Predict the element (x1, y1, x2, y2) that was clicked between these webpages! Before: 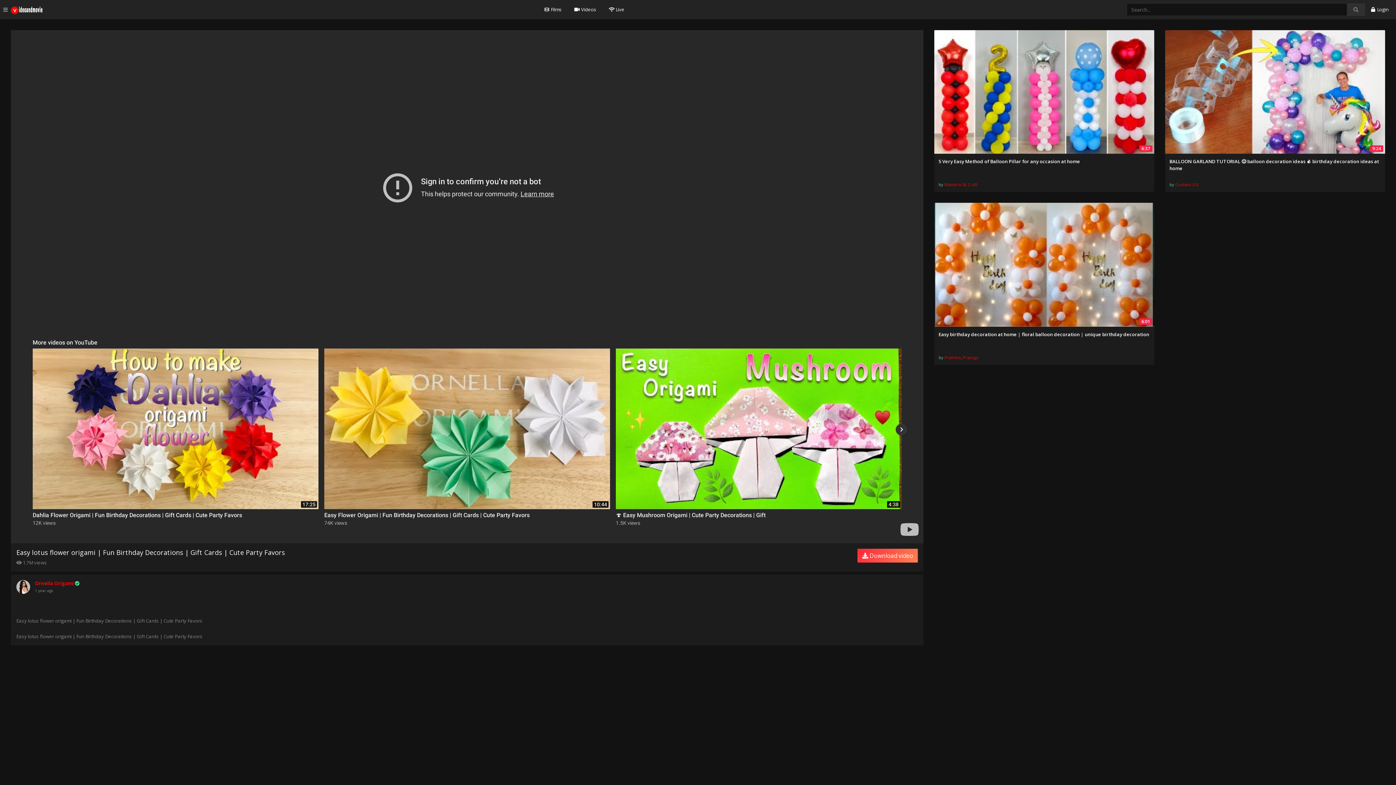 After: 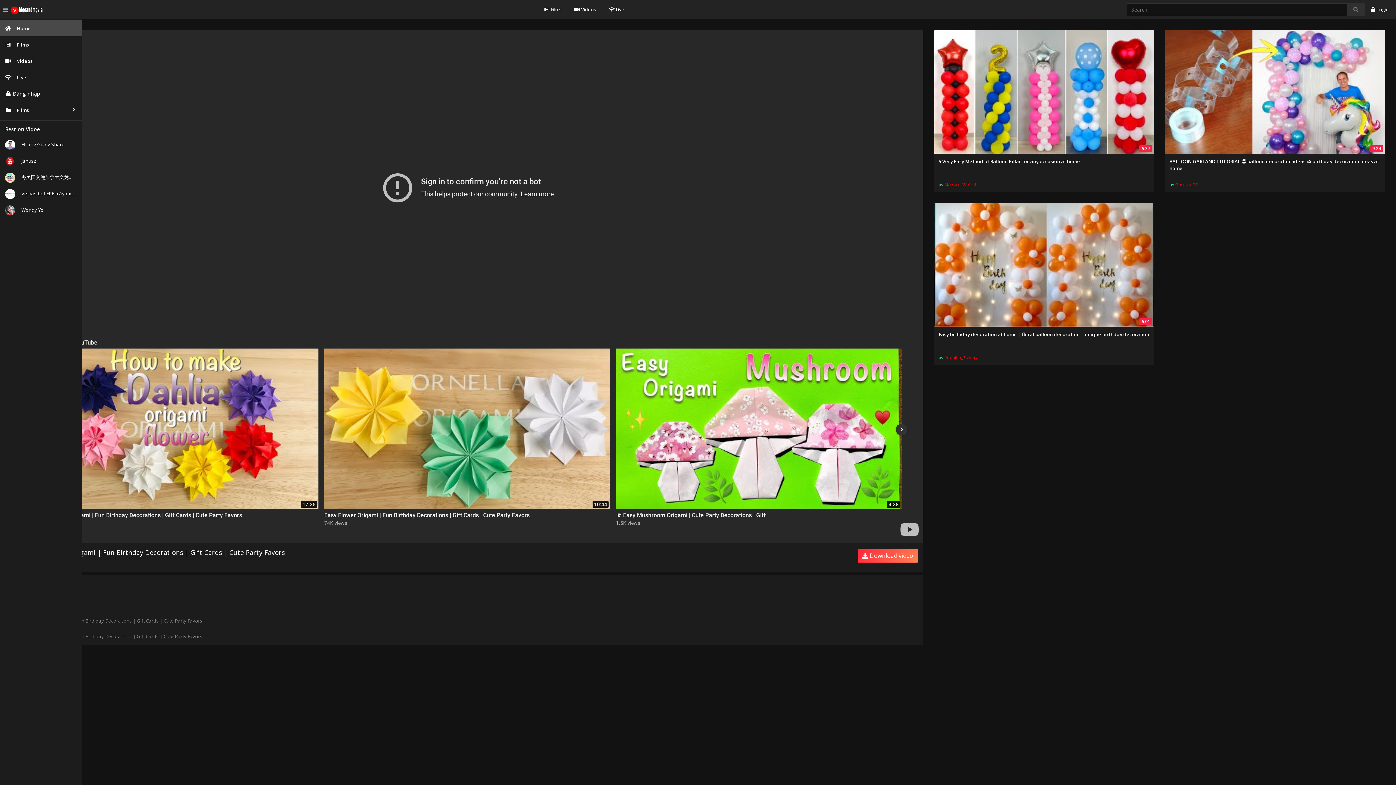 Action: bbox: (0, 4, 10, 15)